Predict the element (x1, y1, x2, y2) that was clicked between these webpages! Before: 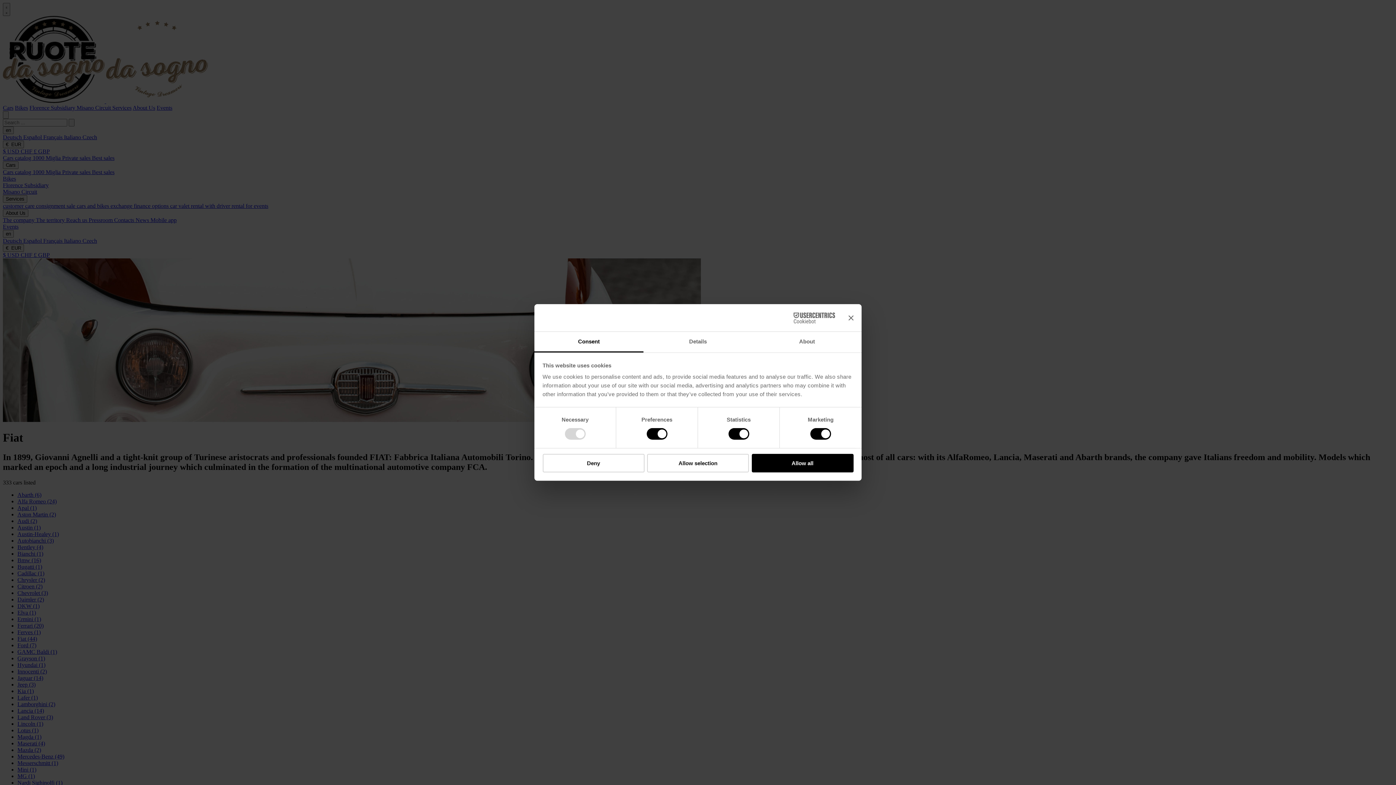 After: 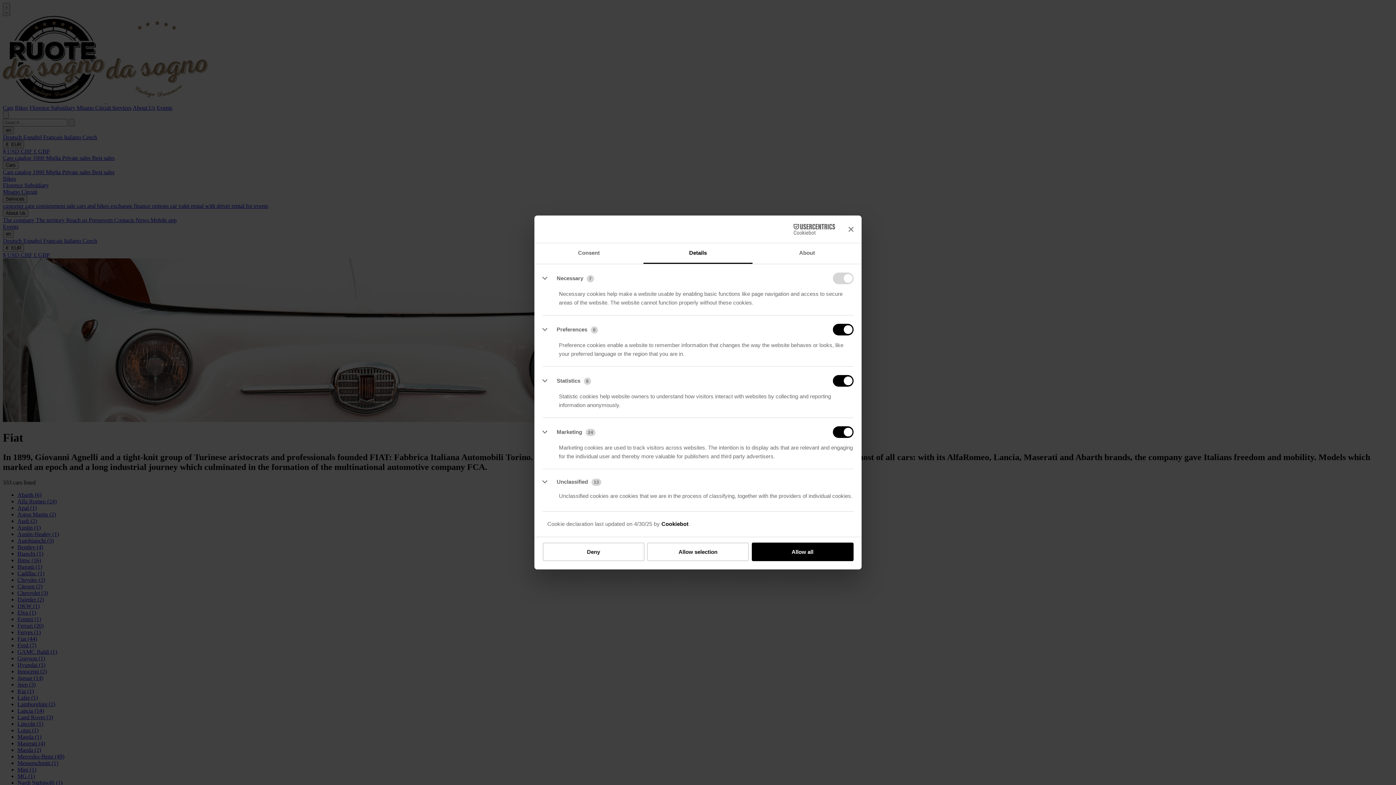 Action: label: Details bbox: (643, 331, 752, 352)